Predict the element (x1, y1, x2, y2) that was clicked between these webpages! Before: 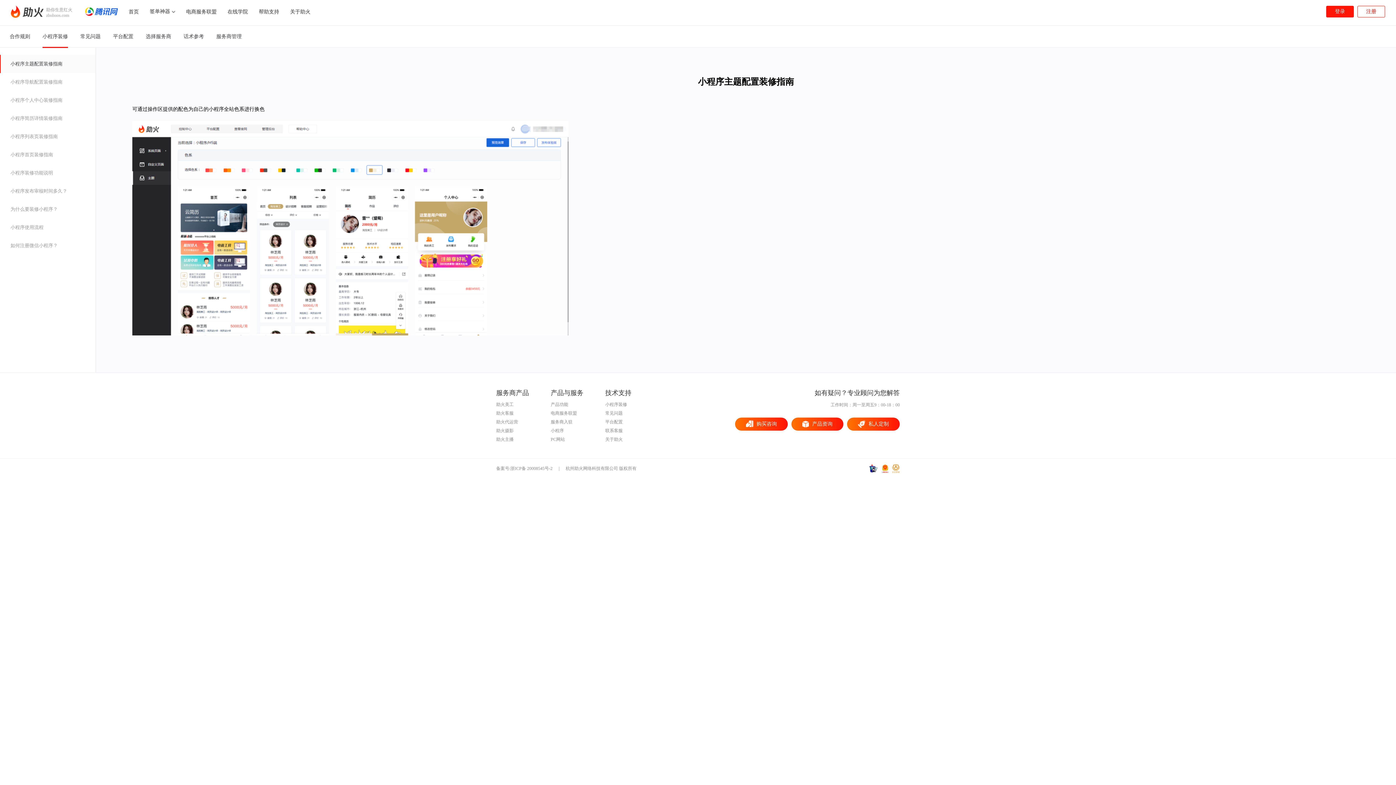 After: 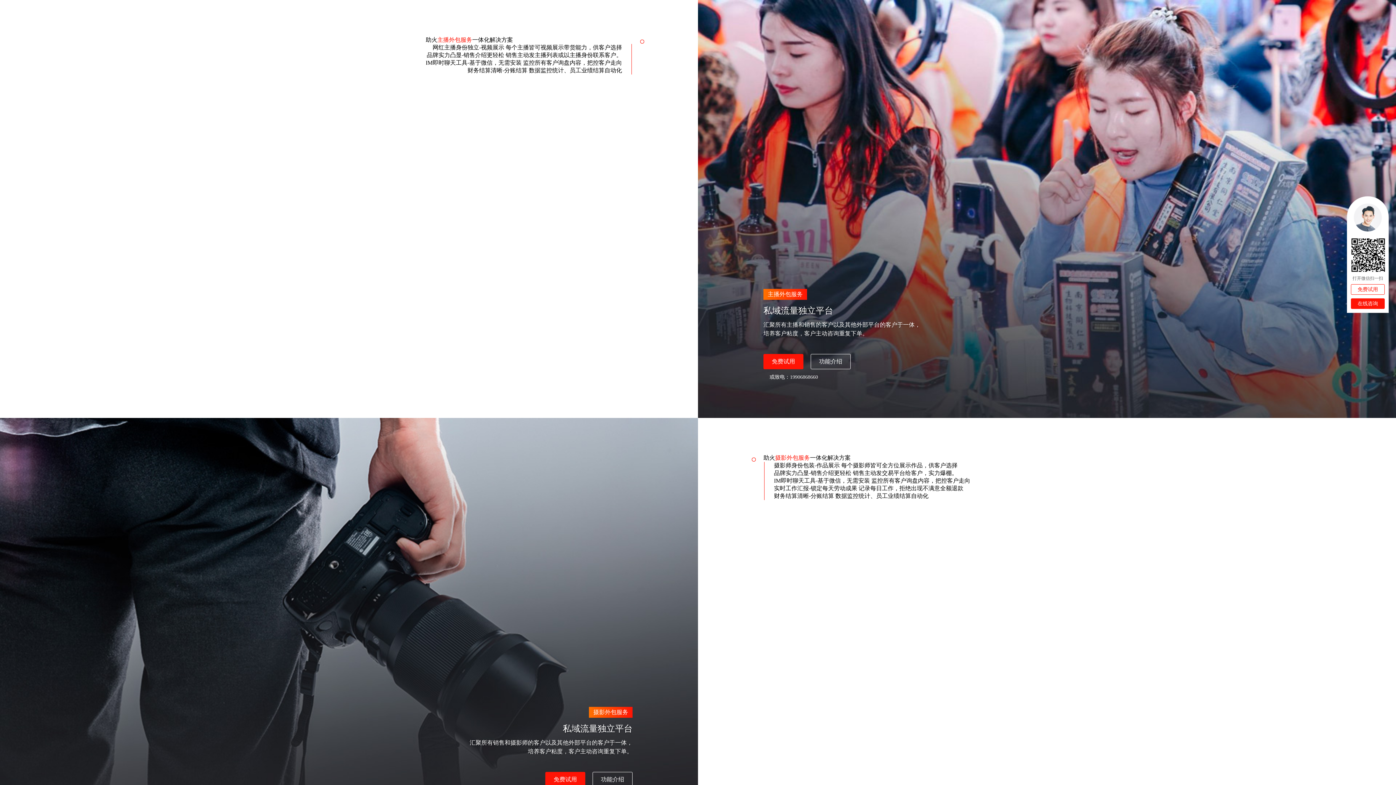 Action: bbox: (496, 435, 550, 444) label: 助火主播